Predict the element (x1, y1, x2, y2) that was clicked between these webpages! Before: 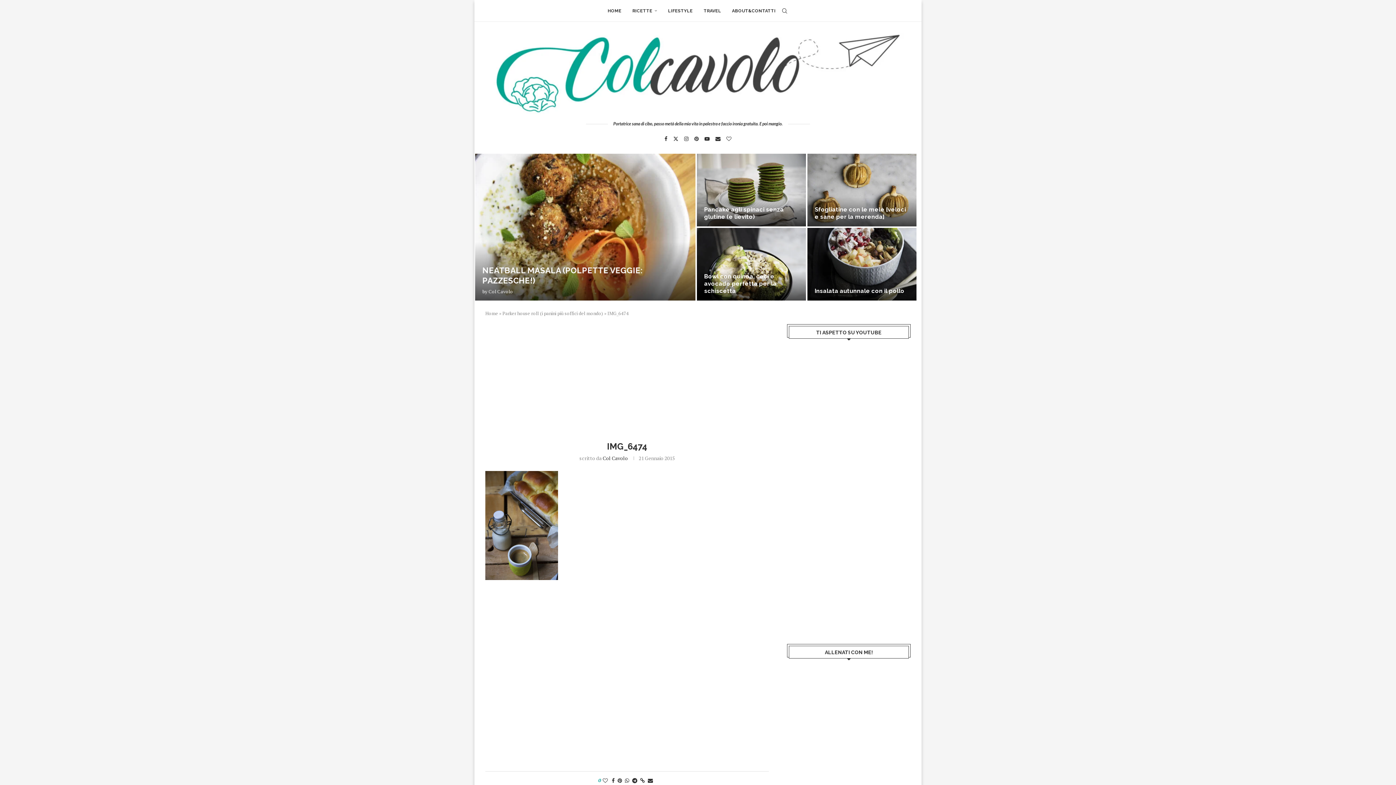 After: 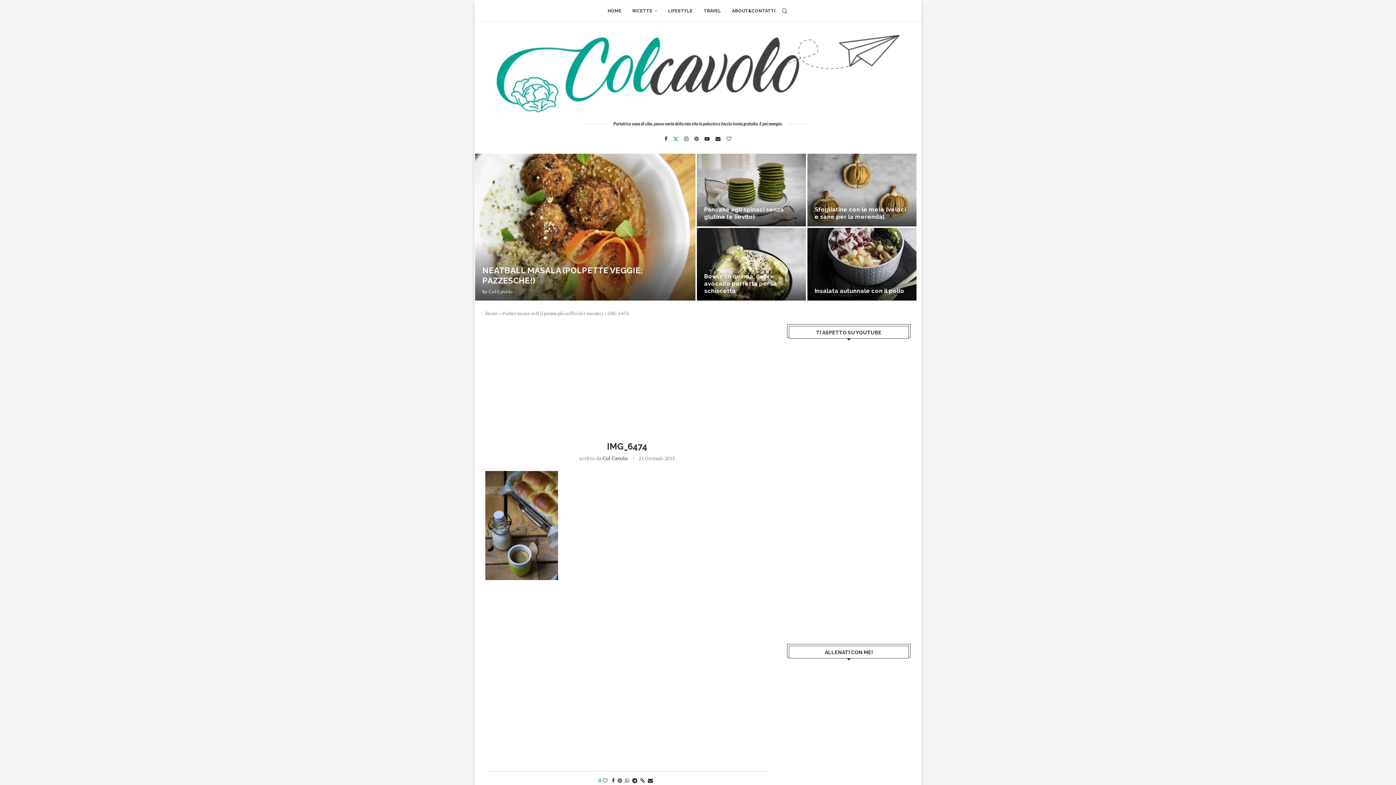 Action: label: Twitter bbox: (673, 136, 678, 141)